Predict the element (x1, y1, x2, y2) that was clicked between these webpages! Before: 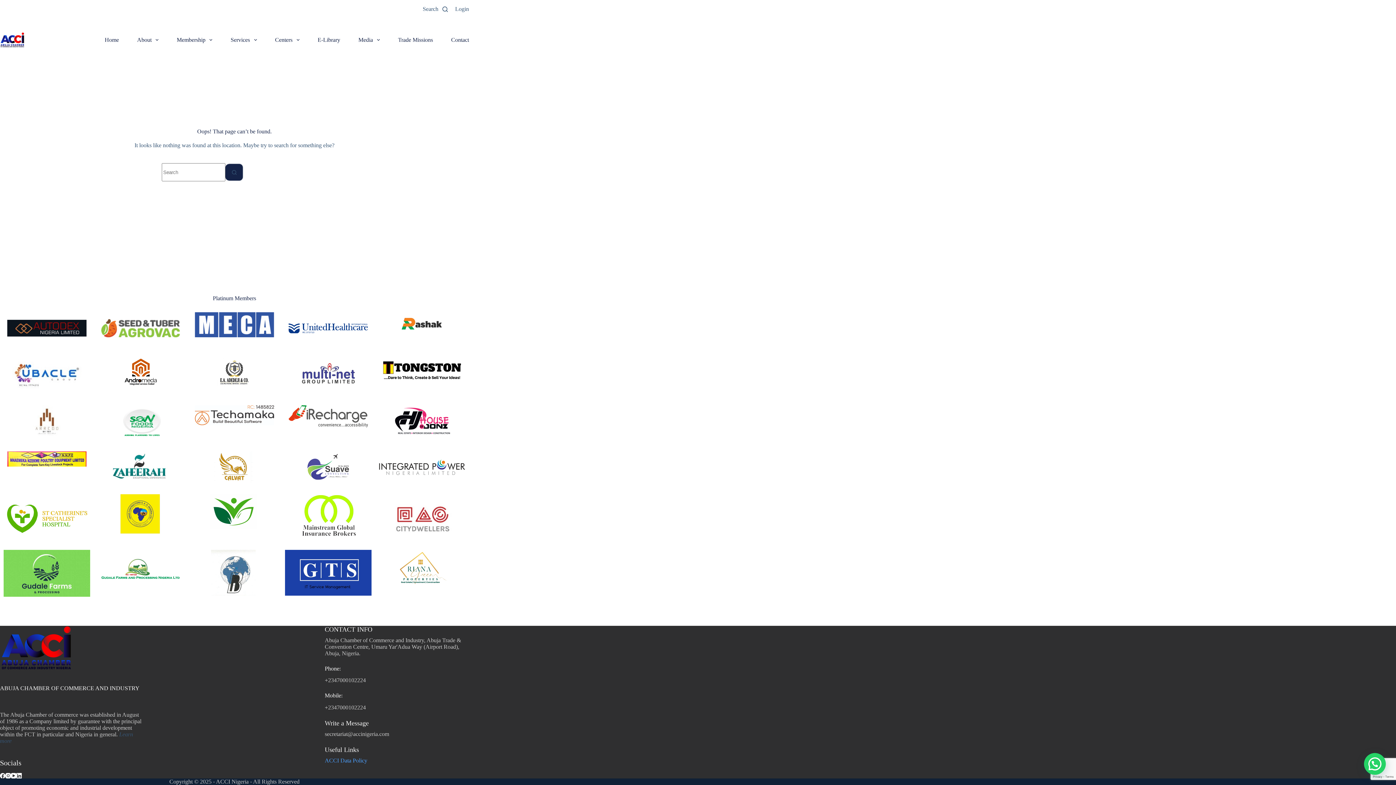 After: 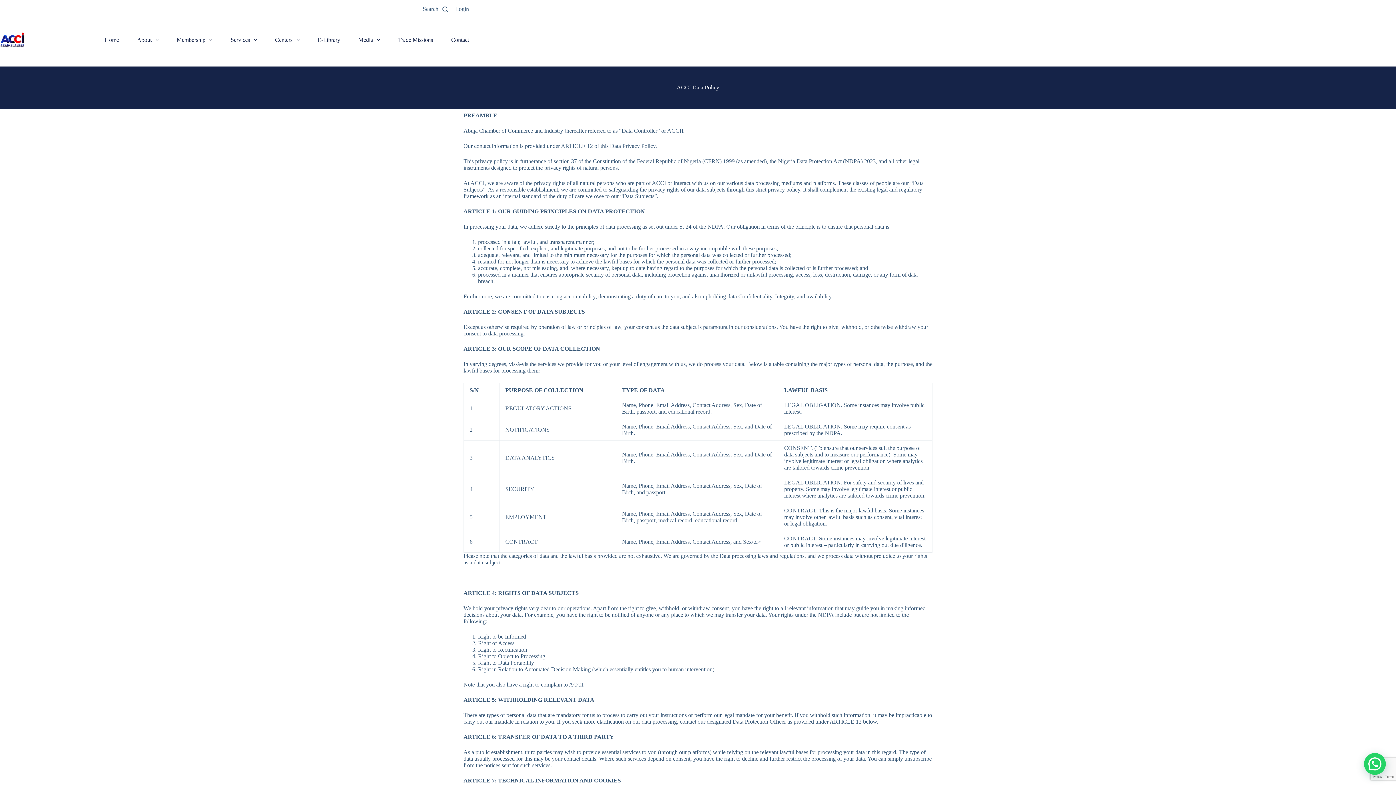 Action: bbox: (324, 757, 367, 764) label: ACCI Data Policy